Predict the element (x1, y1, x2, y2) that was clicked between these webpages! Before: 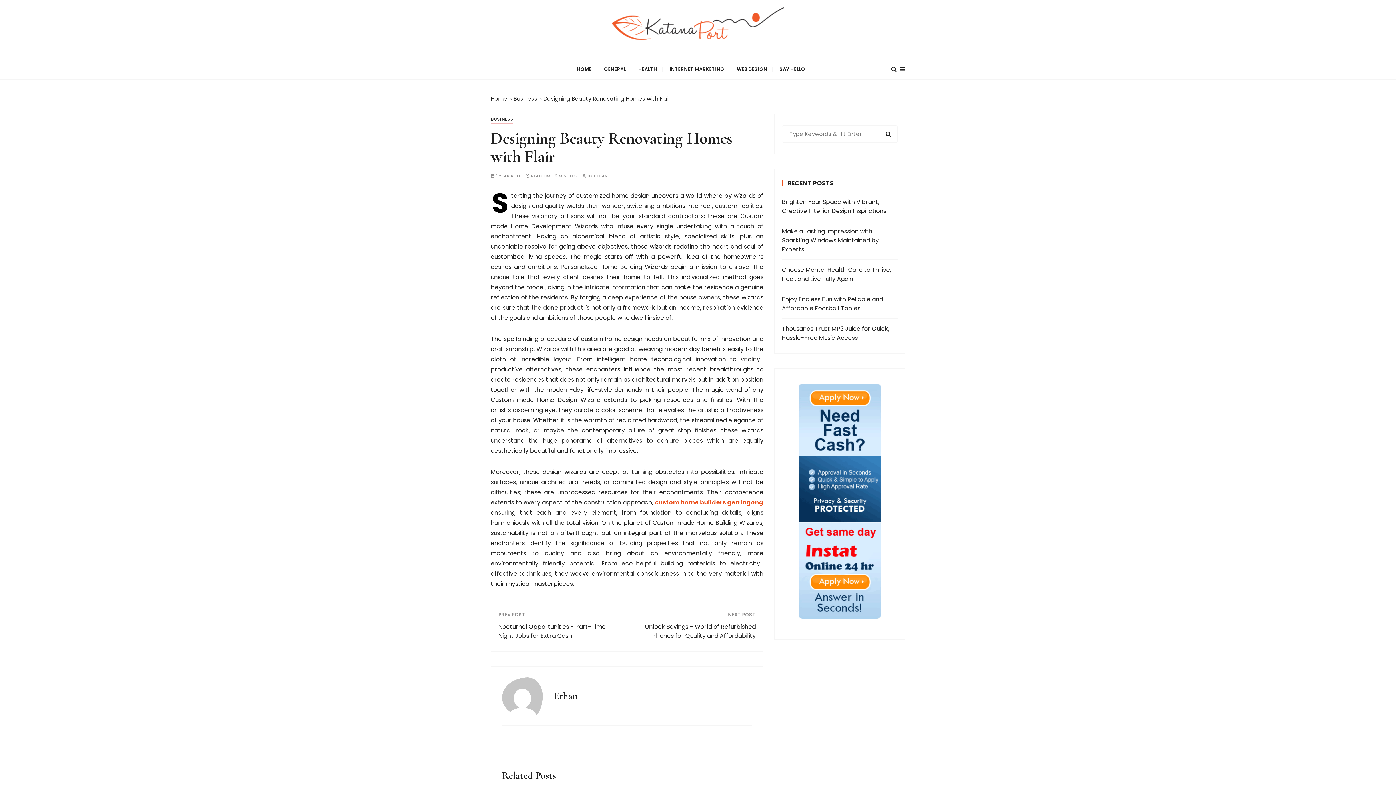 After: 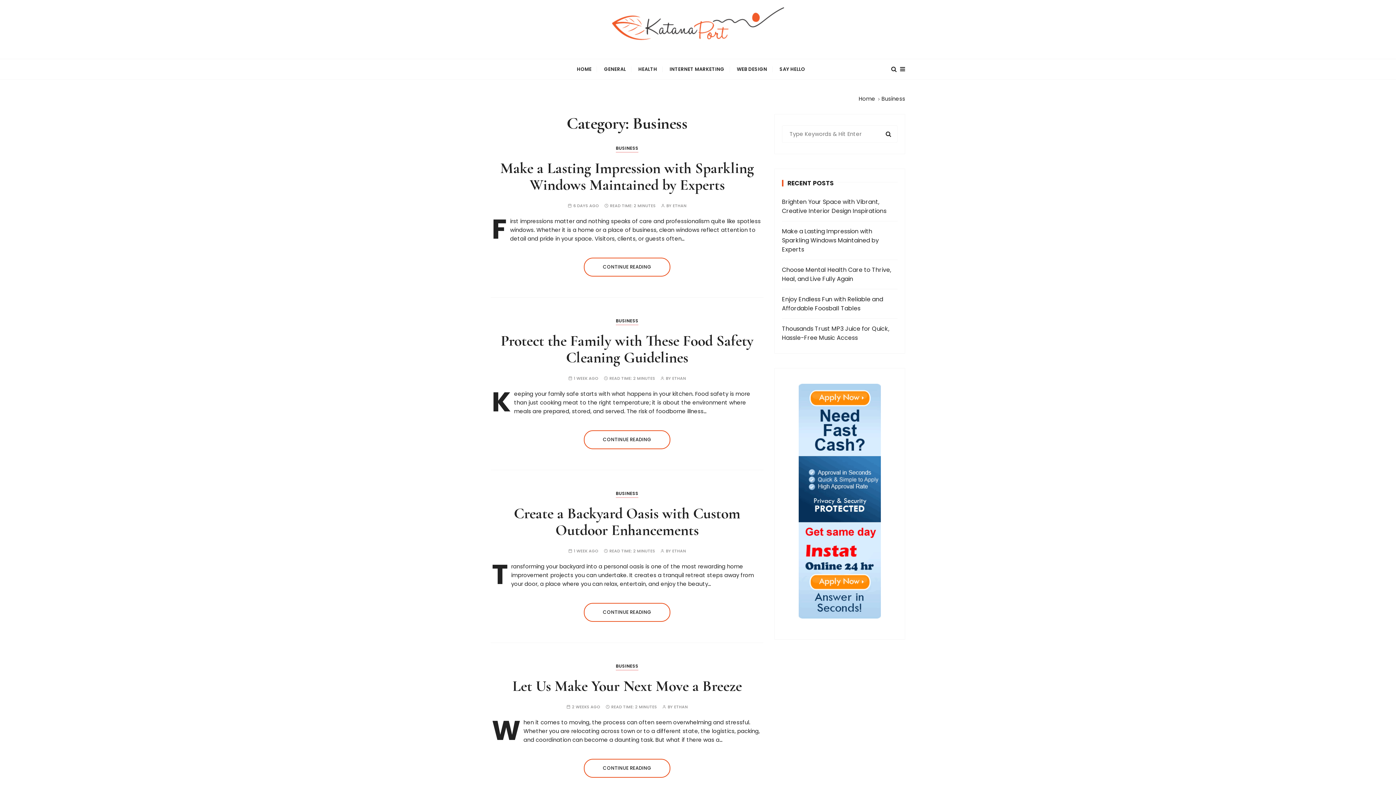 Action: label: Business bbox: (513, 94, 537, 102)